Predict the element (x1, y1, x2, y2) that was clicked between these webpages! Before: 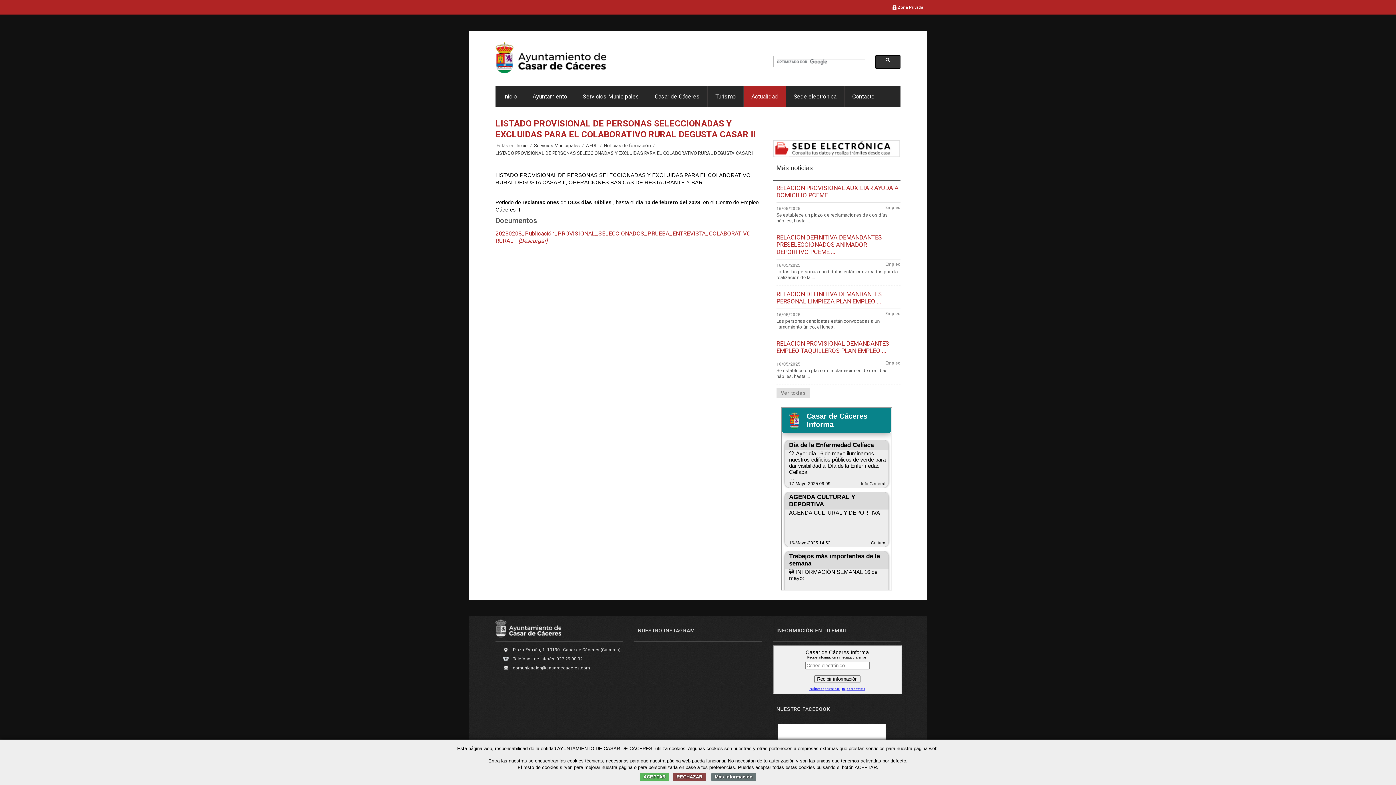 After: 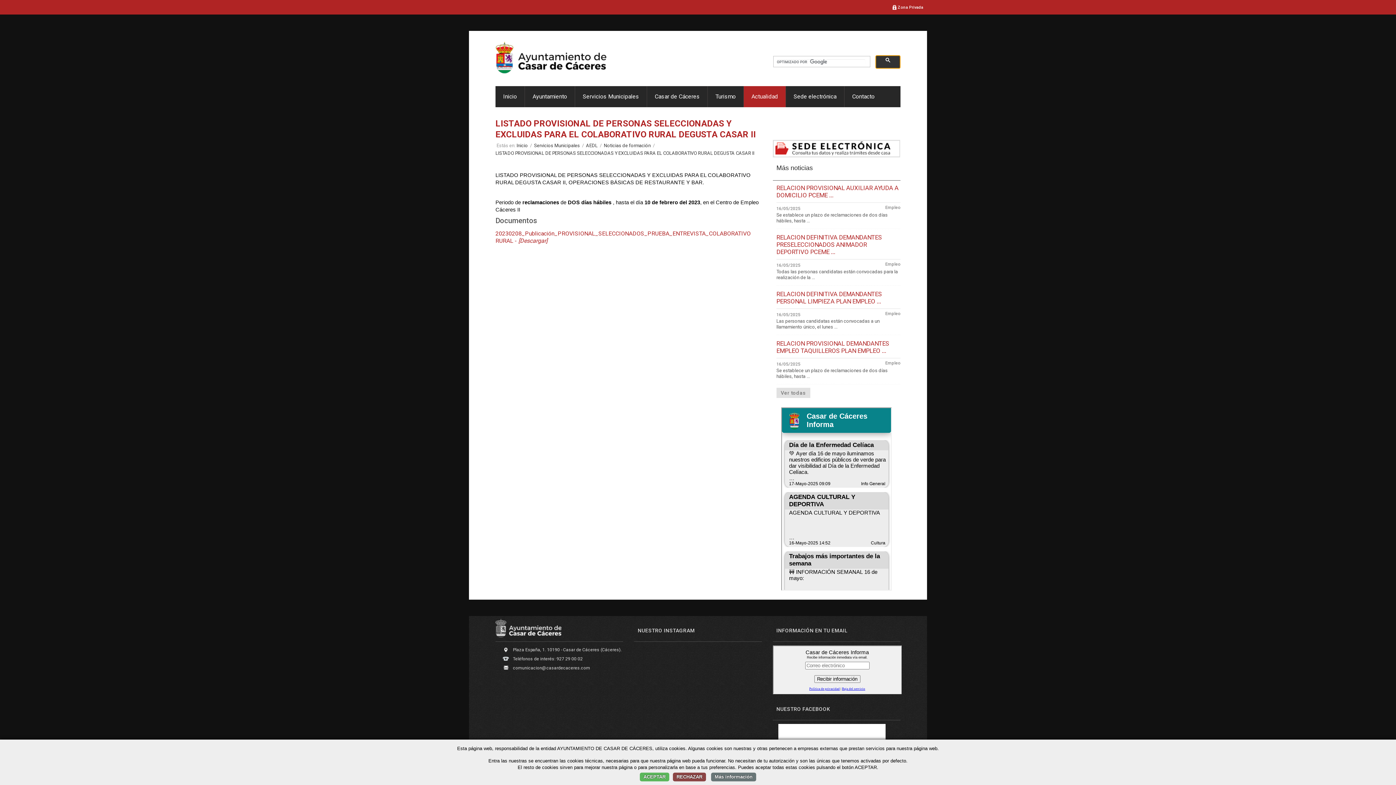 Action: bbox: (875, 55, 900, 68)